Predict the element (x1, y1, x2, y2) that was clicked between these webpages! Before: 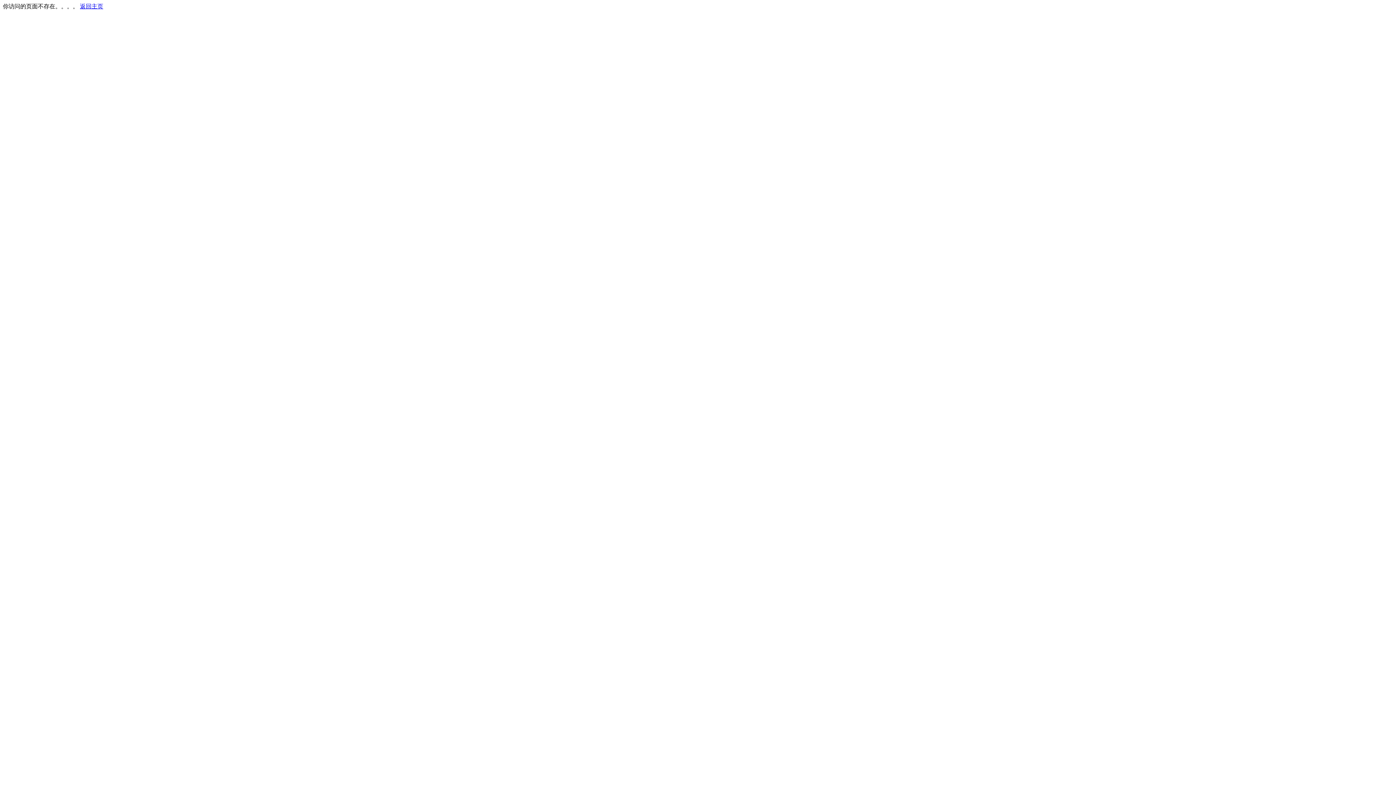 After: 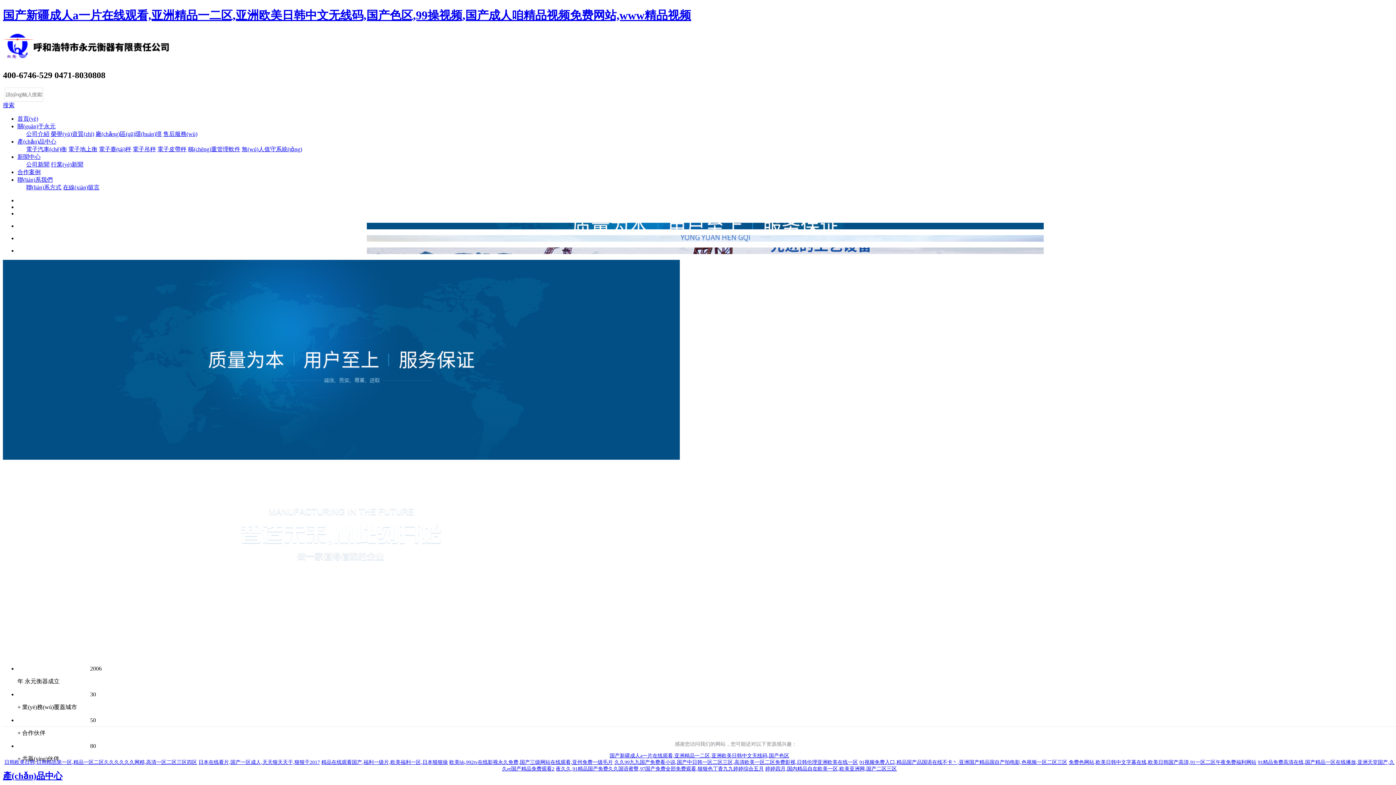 Action: label: 返回主页 bbox: (80, 3, 103, 9)